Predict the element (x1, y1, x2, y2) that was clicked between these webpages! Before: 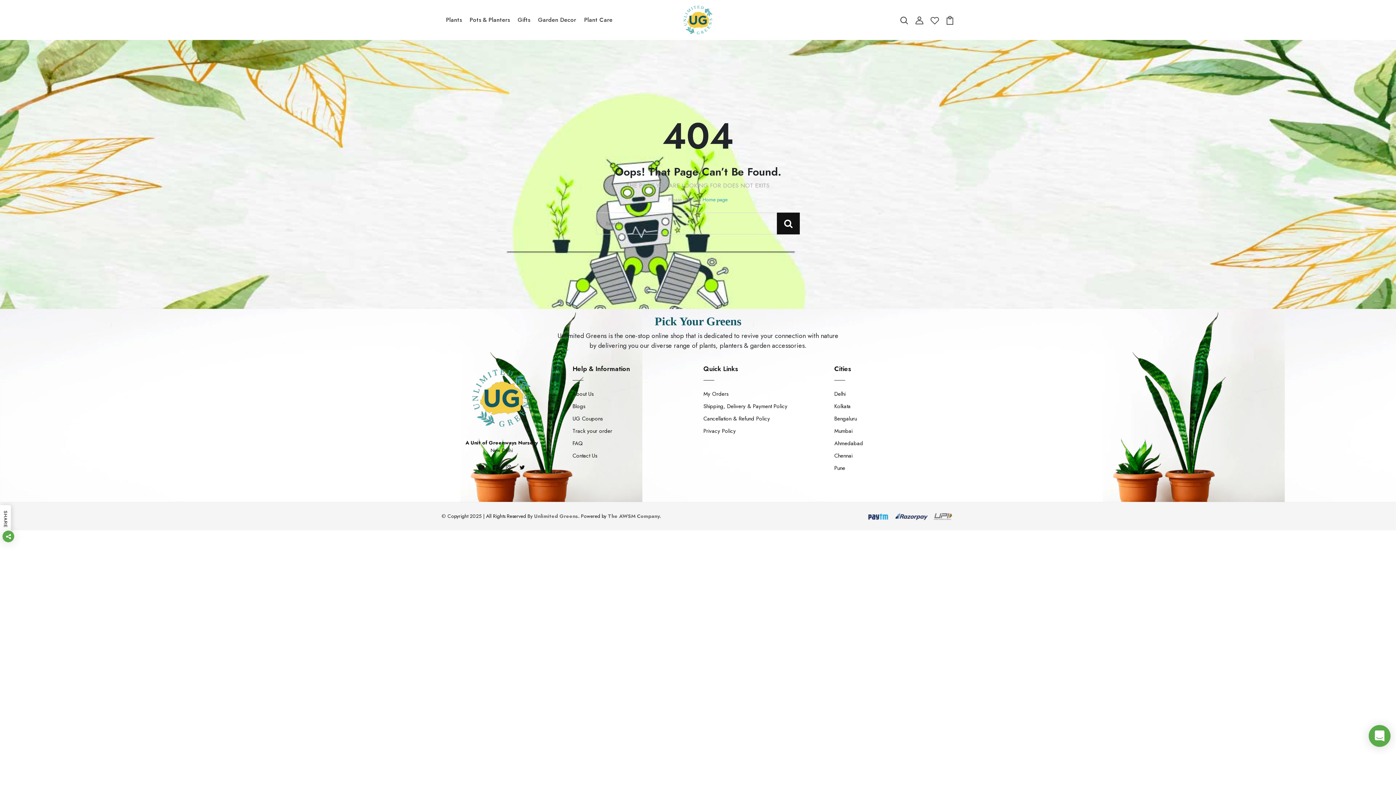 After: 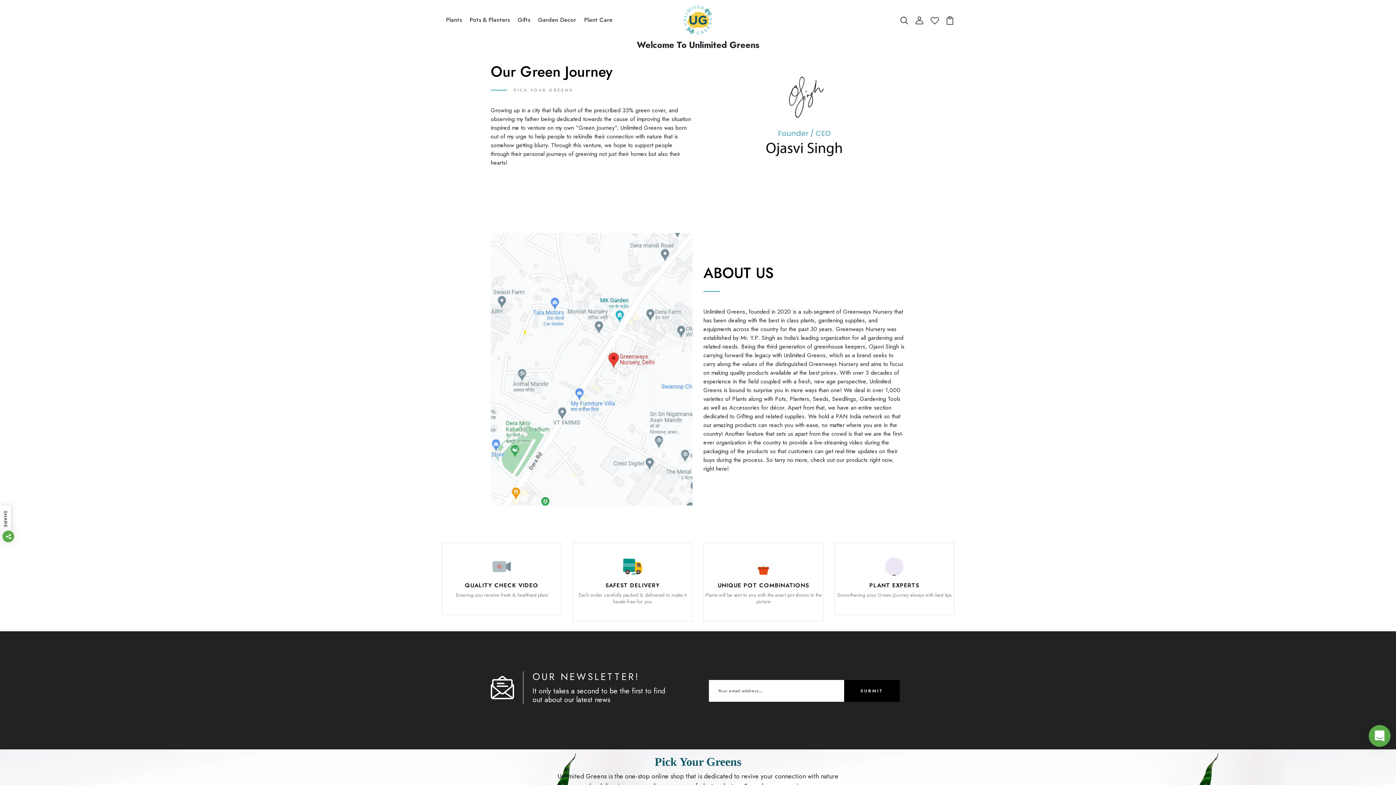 Action: bbox: (572, 390, 594, 398) label: About Us